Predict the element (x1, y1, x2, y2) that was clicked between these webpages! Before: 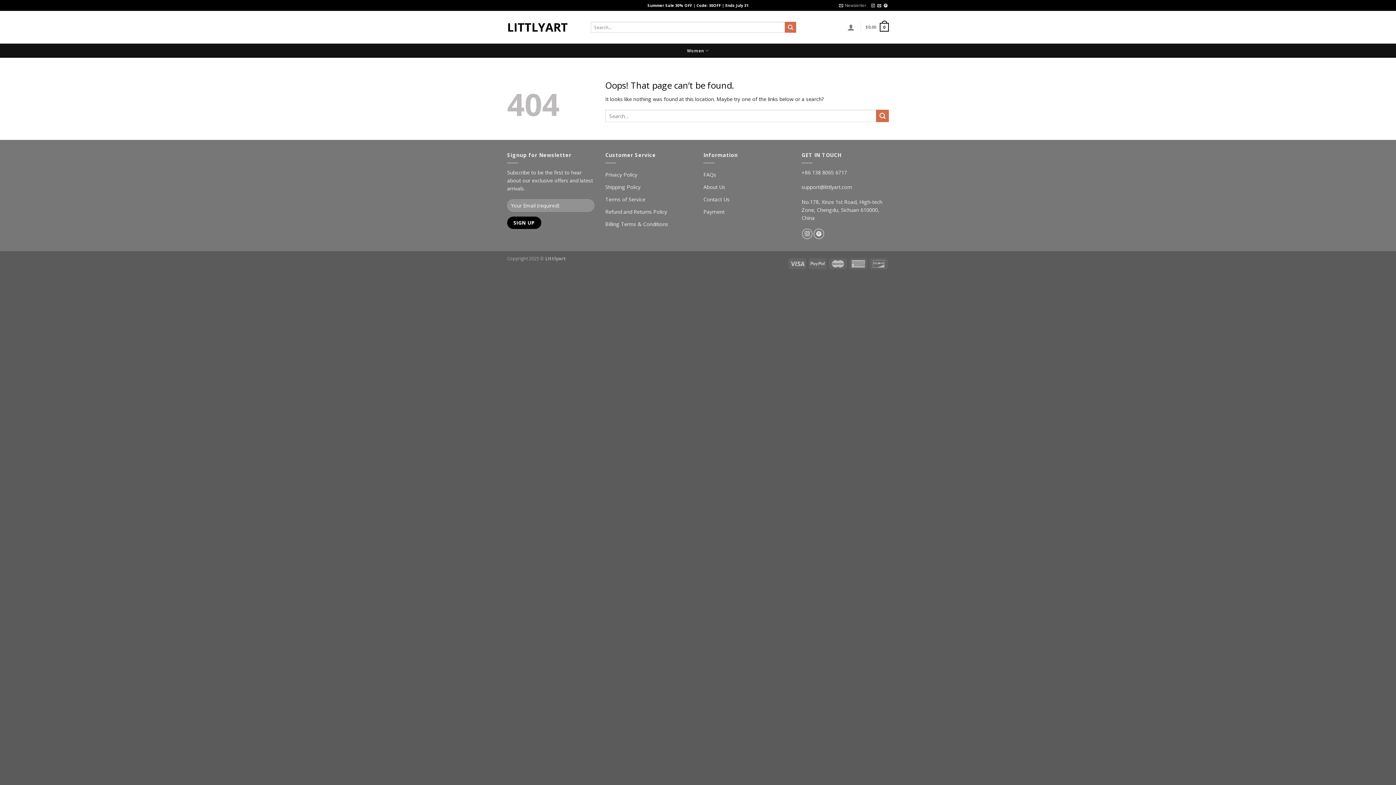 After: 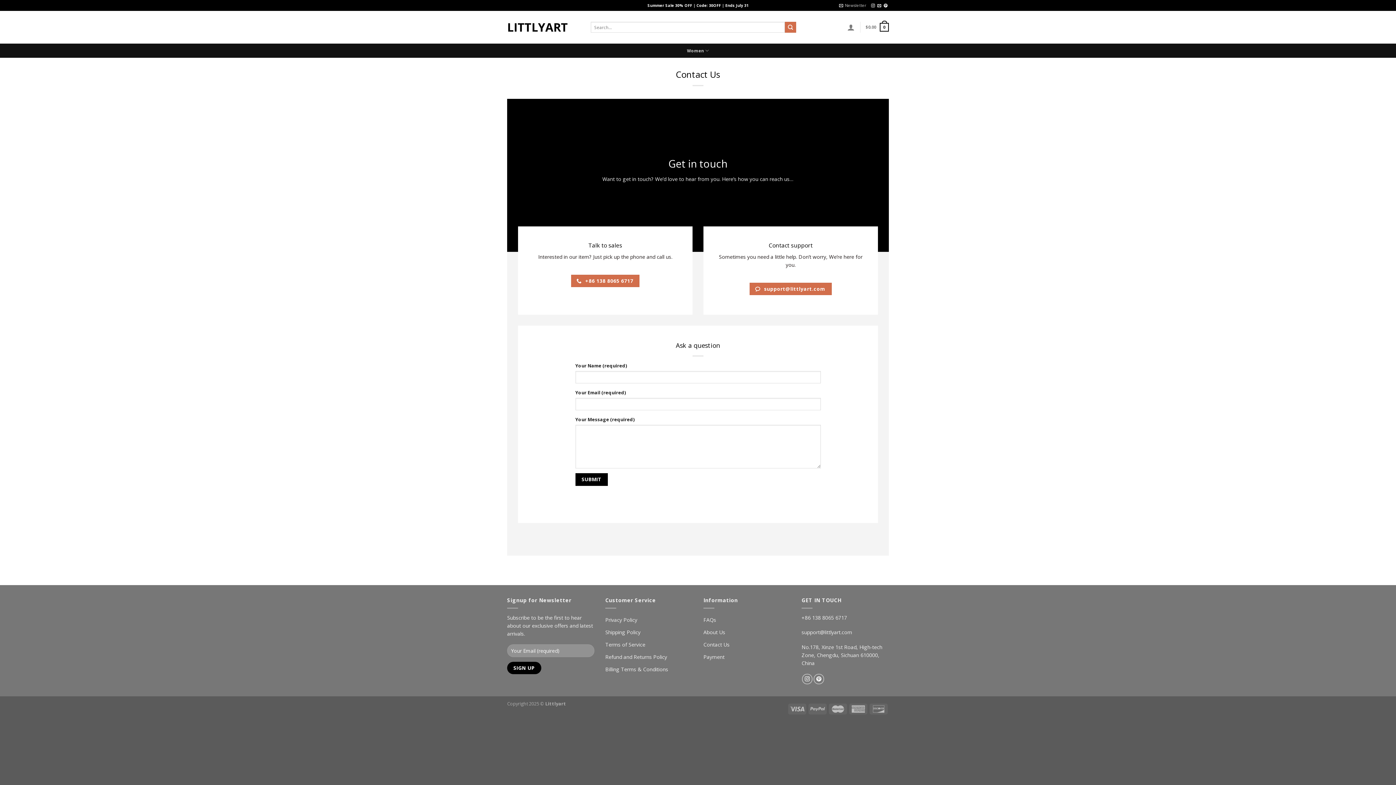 Action: label: Contact Us bbox: (703, 193, 729, 205)